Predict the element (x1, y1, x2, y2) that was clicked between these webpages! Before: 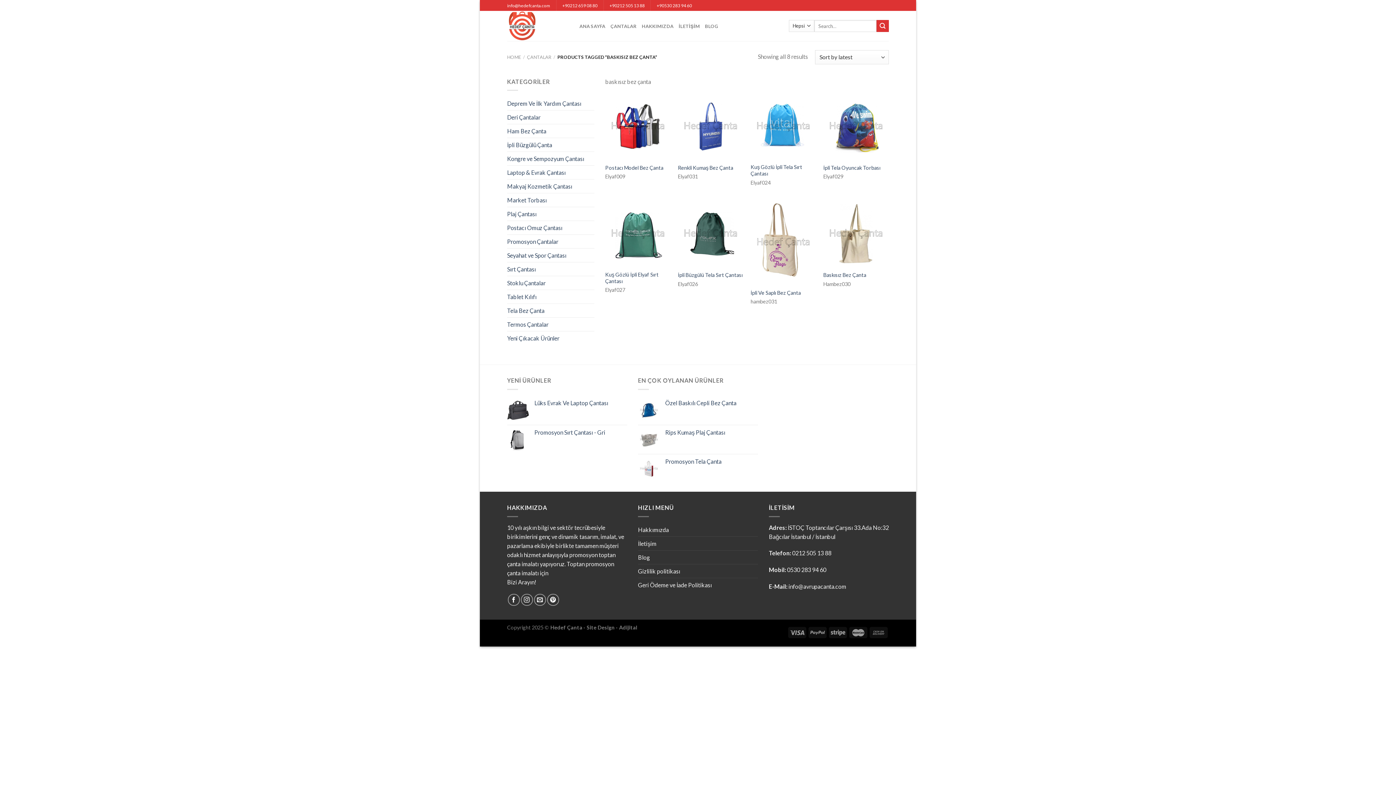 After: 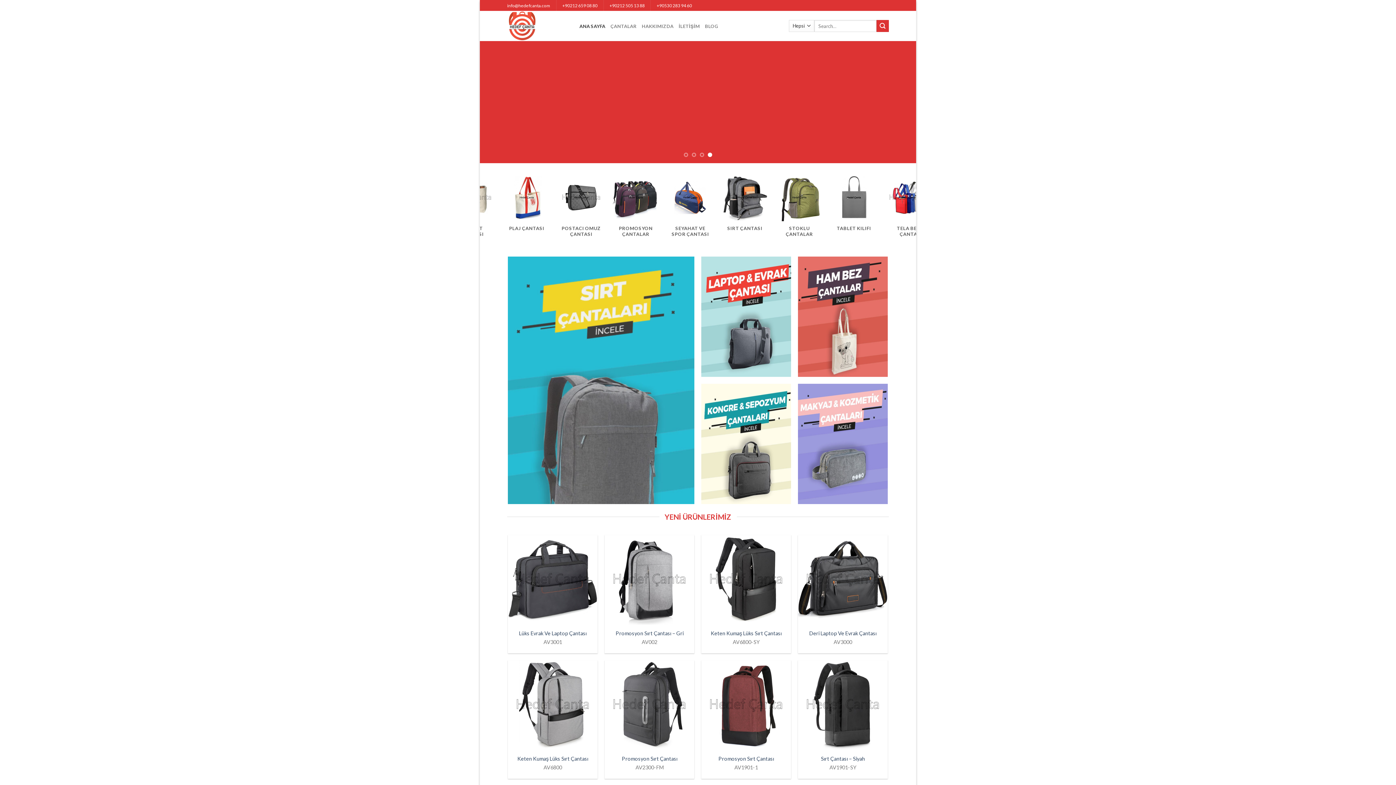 Action: bbox: (507, 54, 521, 59) label: HOME